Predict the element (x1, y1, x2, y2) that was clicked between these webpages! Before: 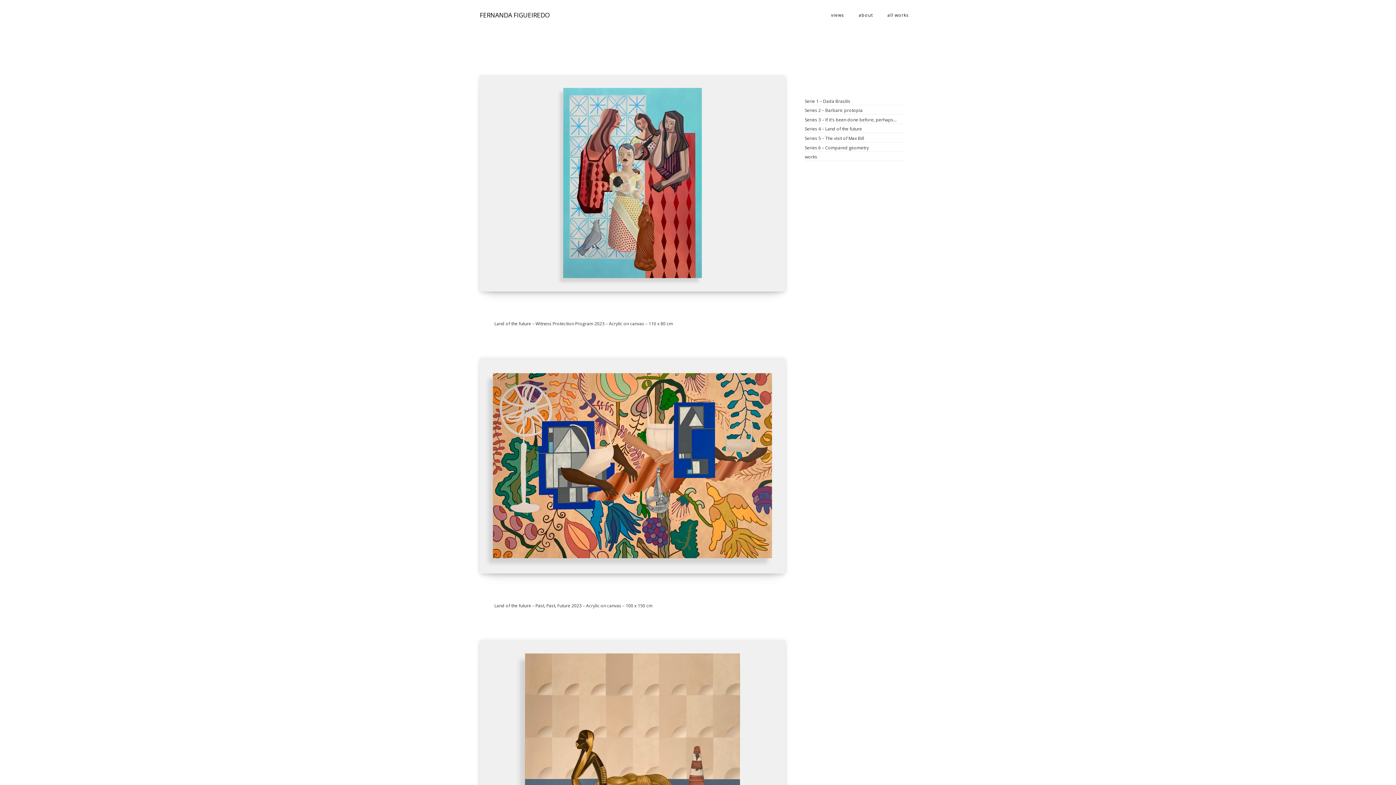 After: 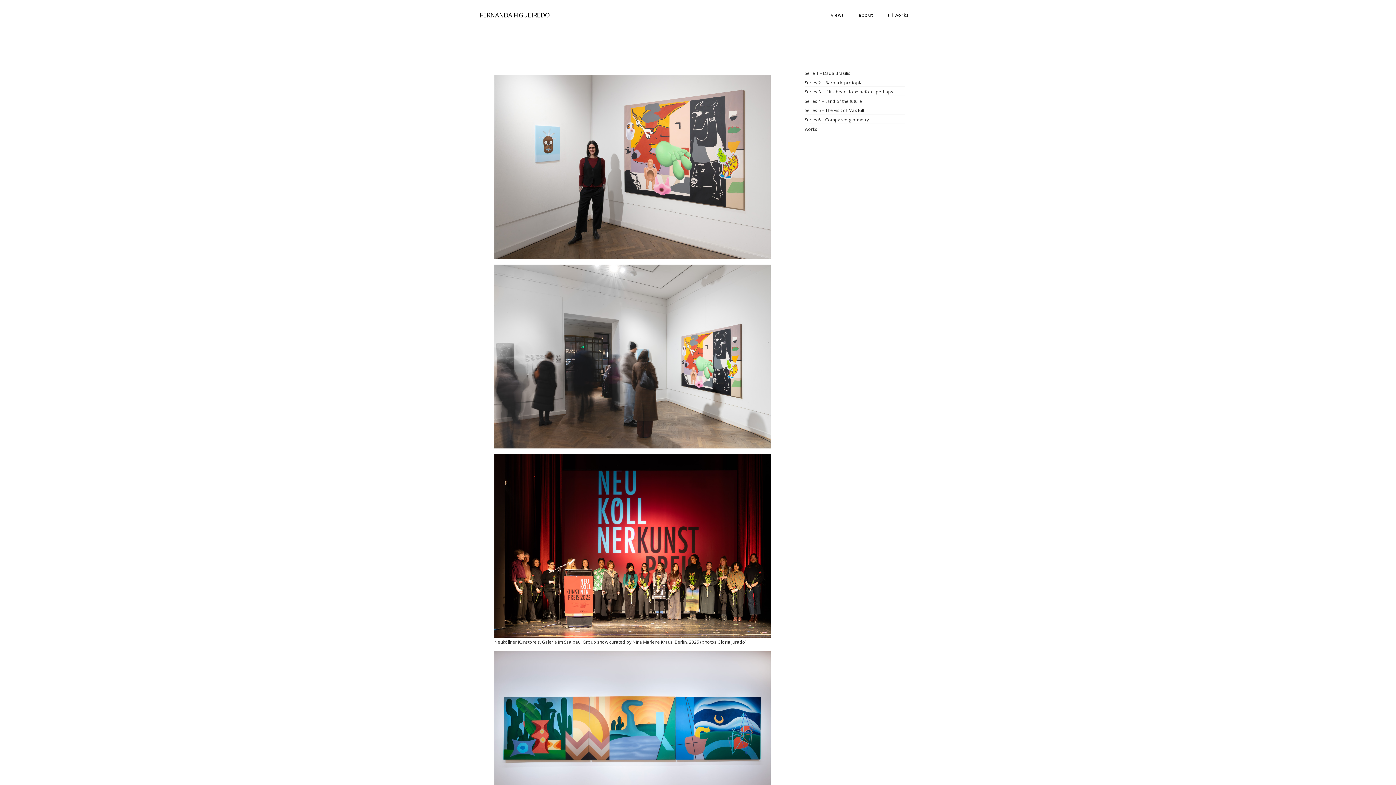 Action: bbox: (824, 9, 851, 20) label: views